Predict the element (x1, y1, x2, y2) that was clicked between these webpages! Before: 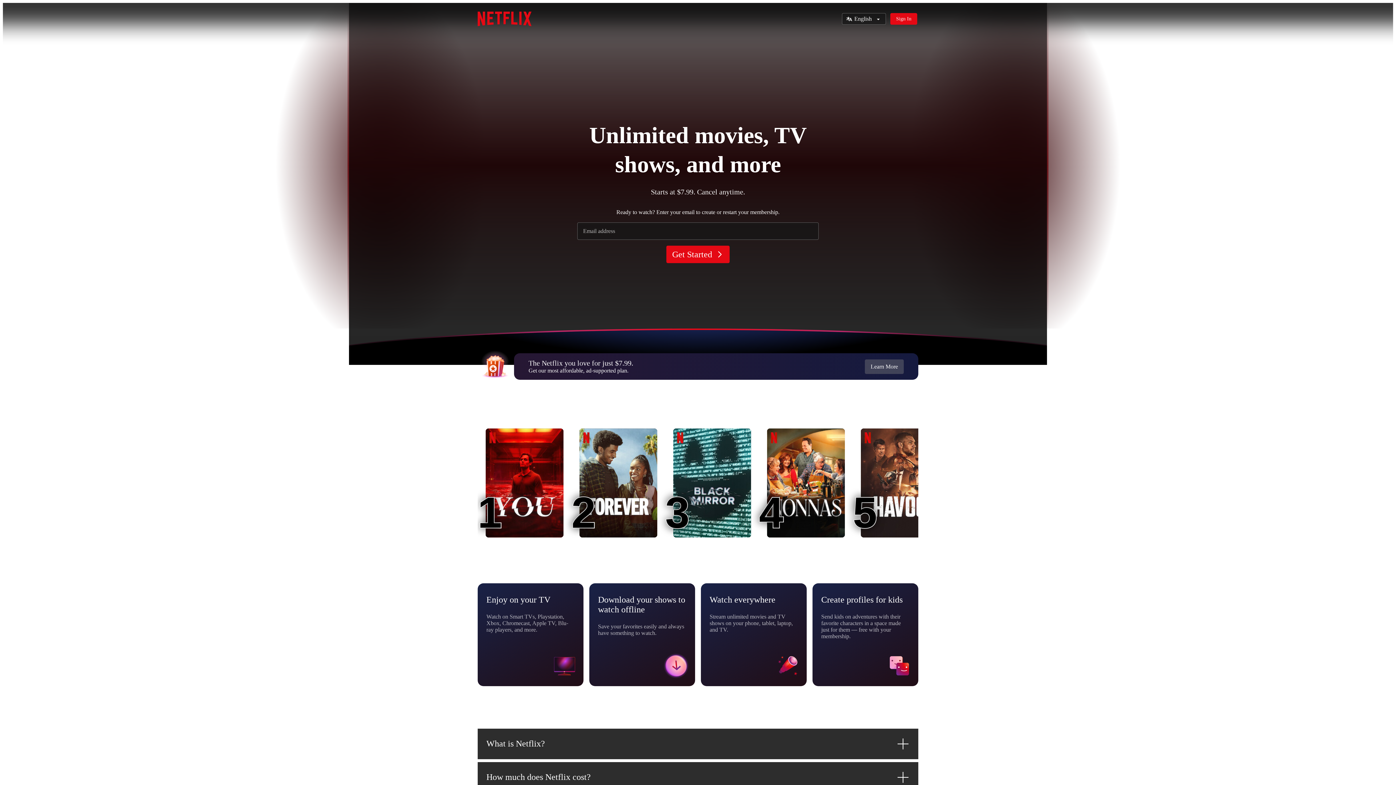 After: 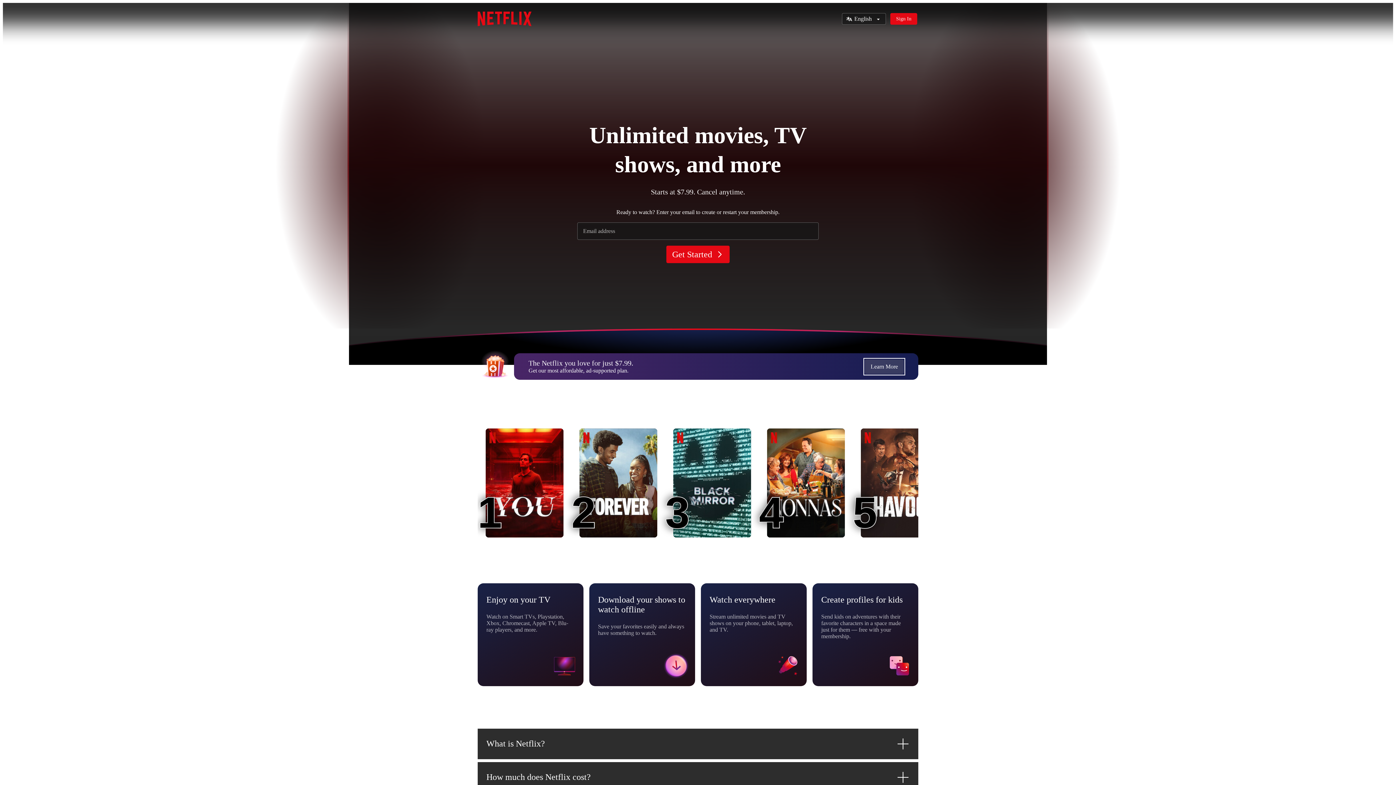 Action: bbox: (865, 359, 904, 374) label: Learn More